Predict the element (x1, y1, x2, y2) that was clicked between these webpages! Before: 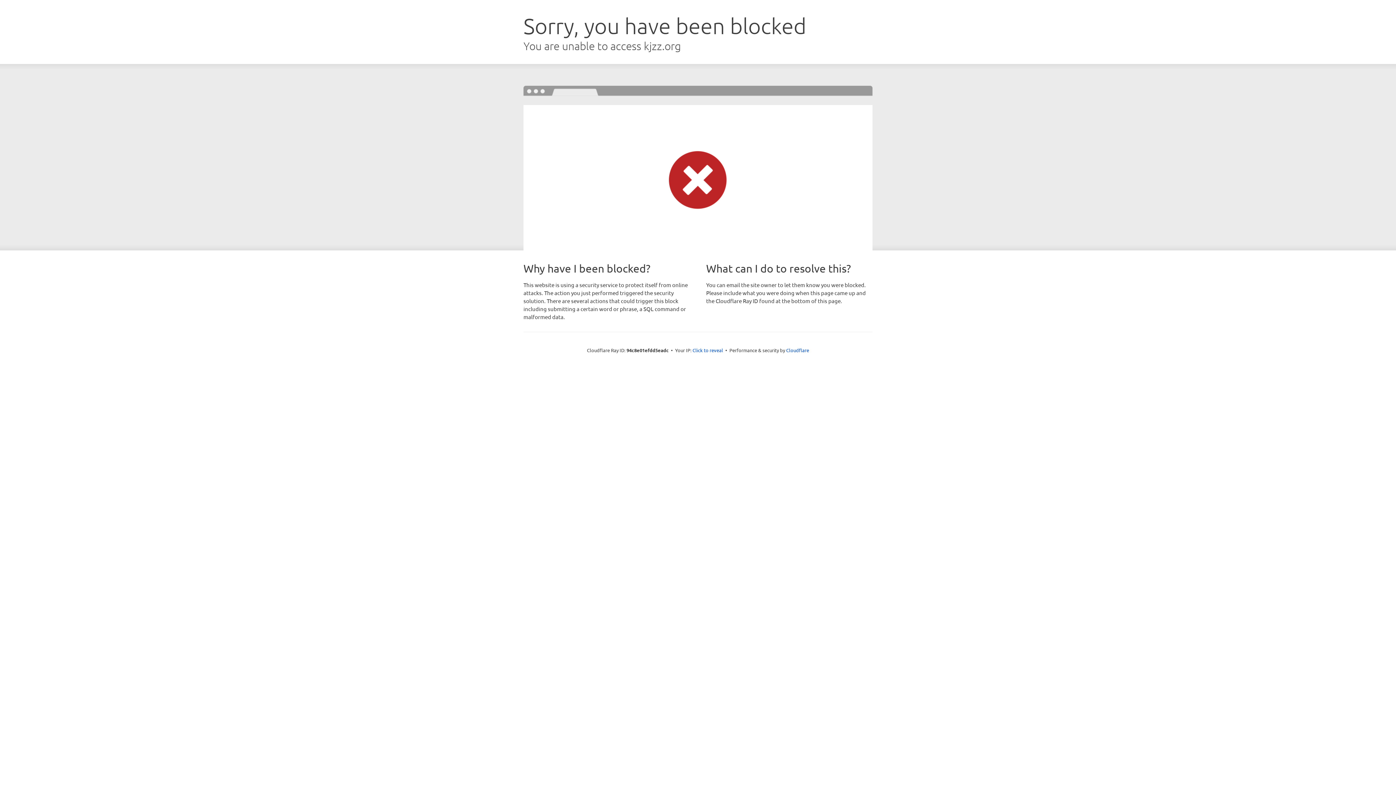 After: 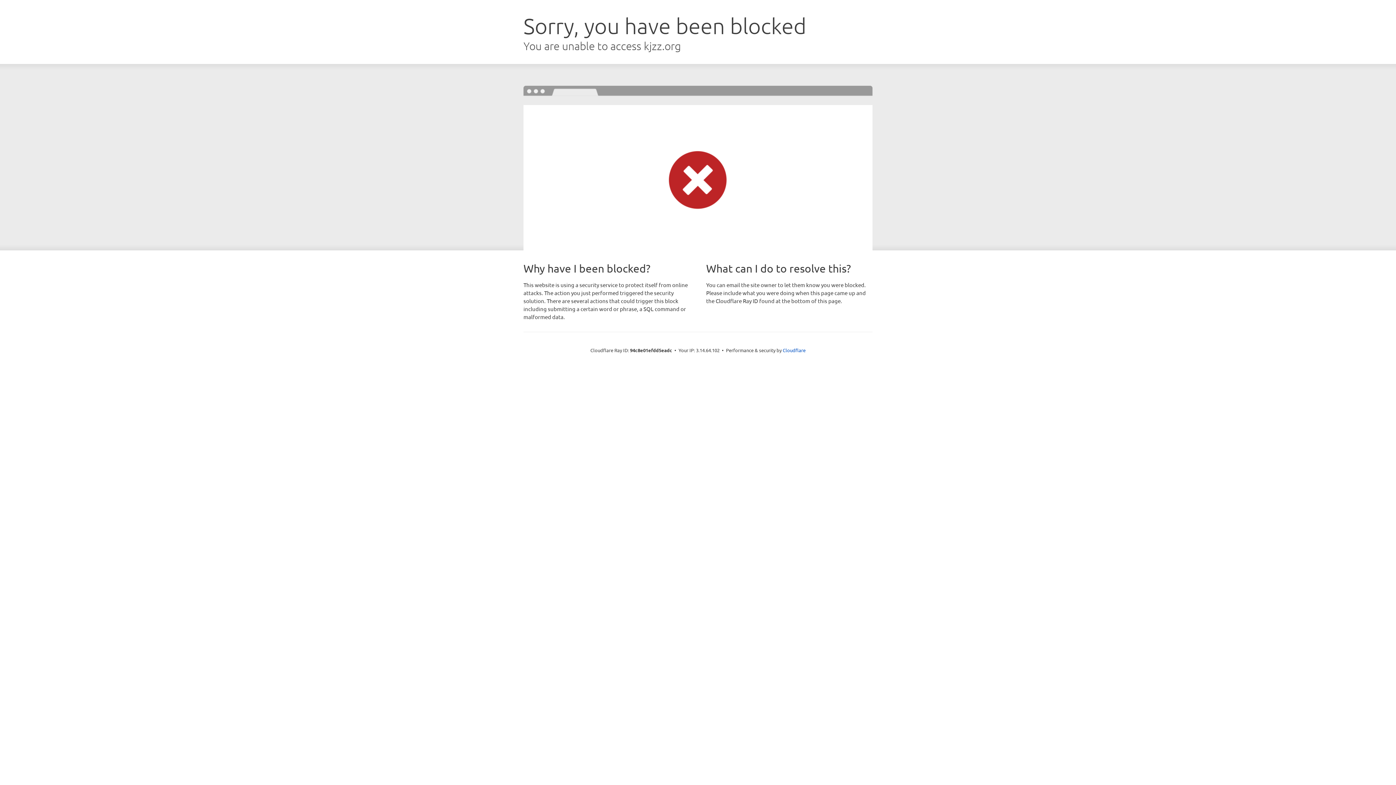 Action: bbox: (692, 346, 723, 353) label: Click to reveal